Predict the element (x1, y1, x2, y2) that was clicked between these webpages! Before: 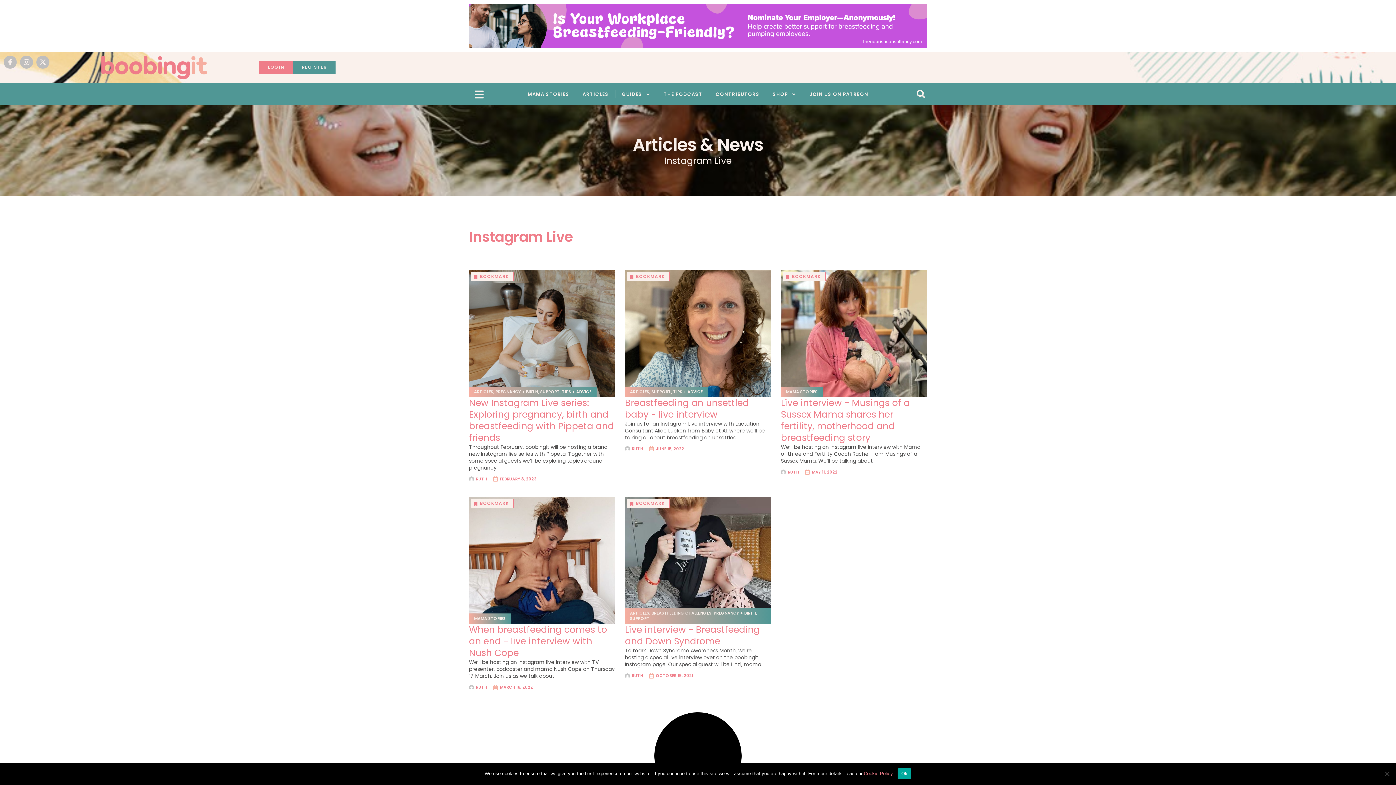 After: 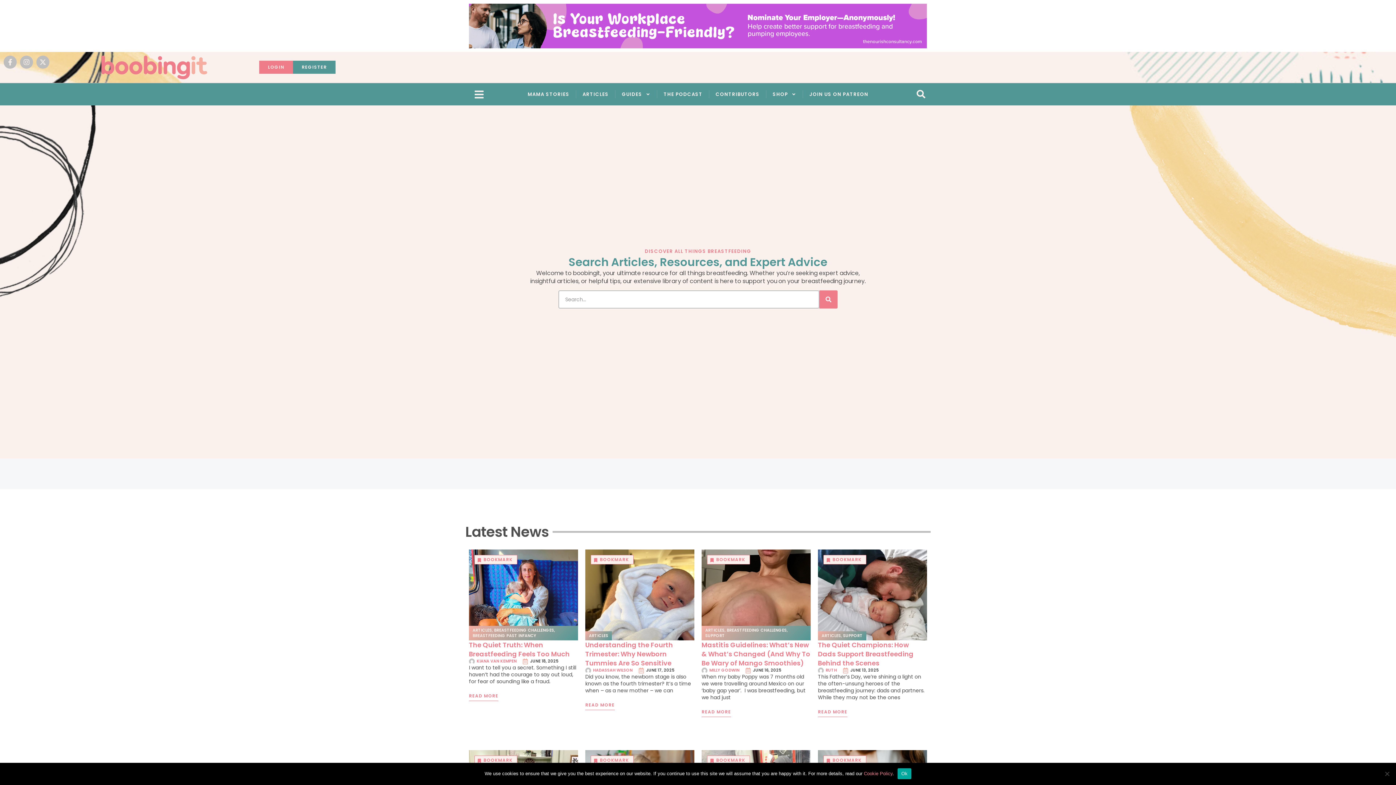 Action: bbox: (56, 55, 252, 79)